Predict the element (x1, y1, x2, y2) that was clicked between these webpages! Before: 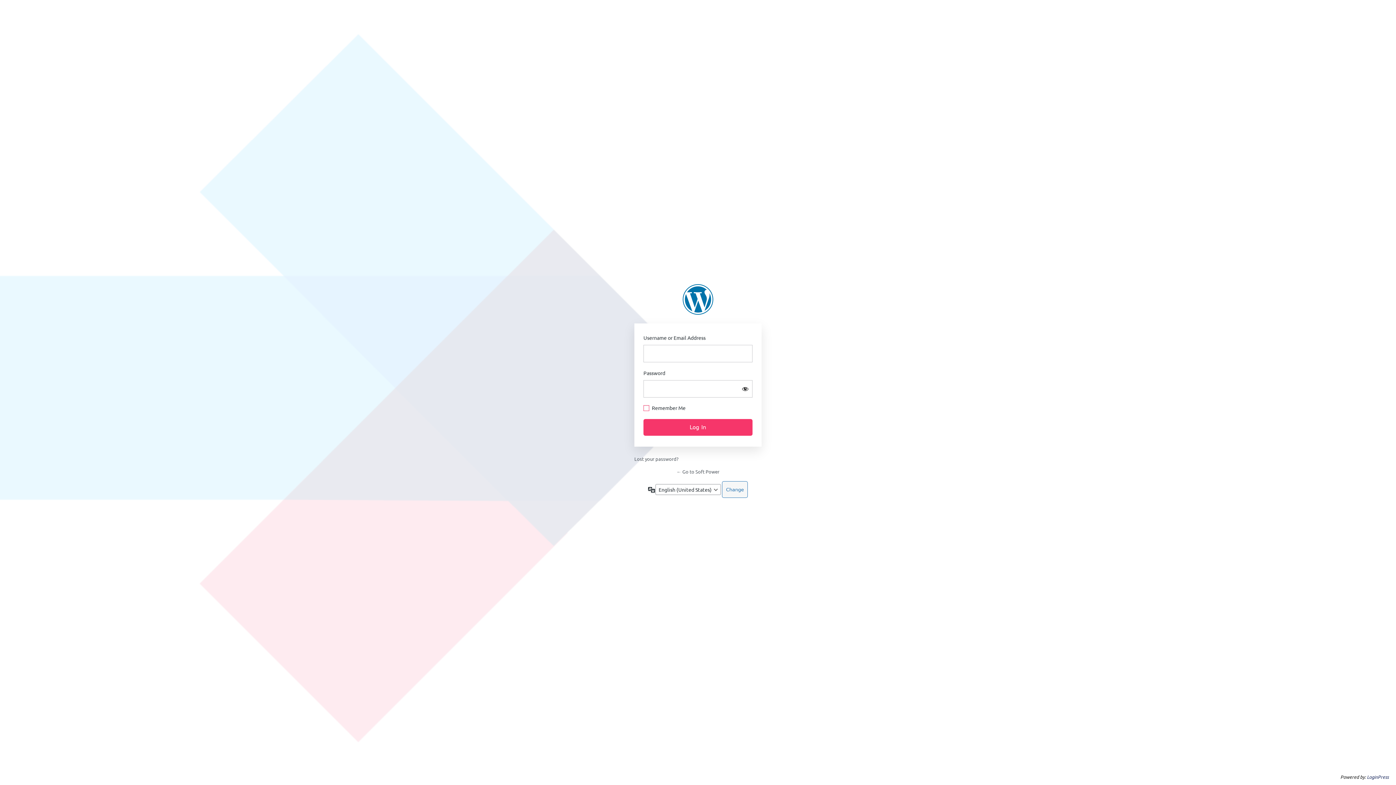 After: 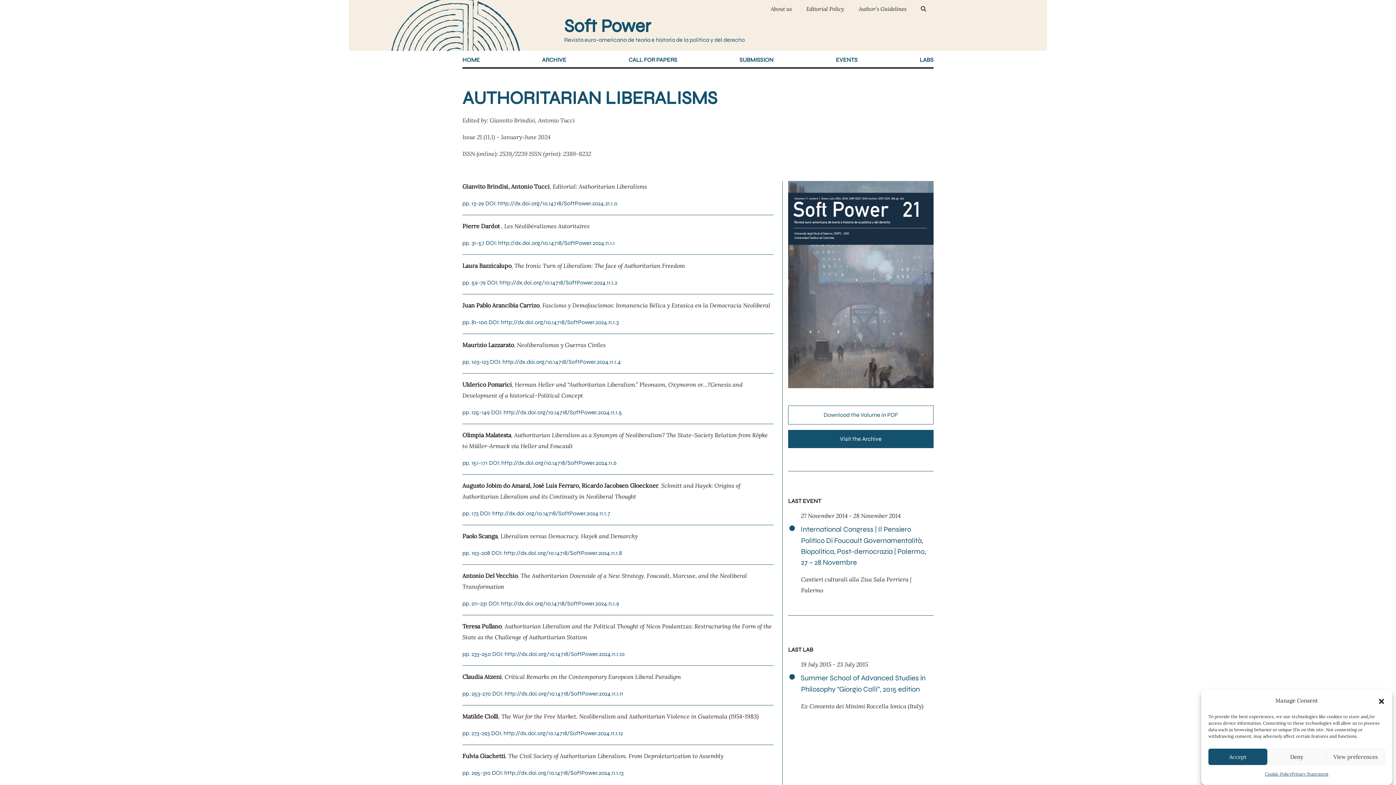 Action: bbox: (676, 468, 719, 474) label: ← Go to Soft Power